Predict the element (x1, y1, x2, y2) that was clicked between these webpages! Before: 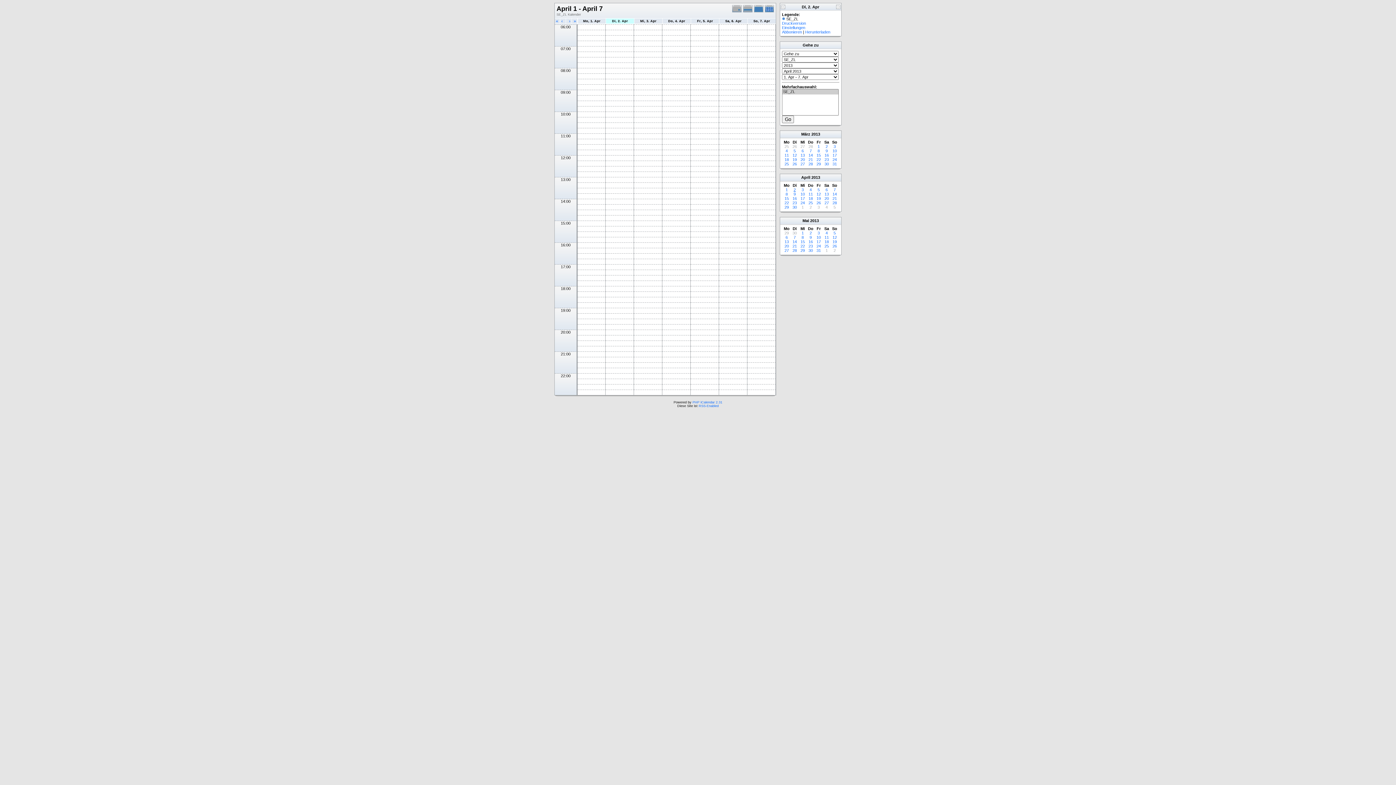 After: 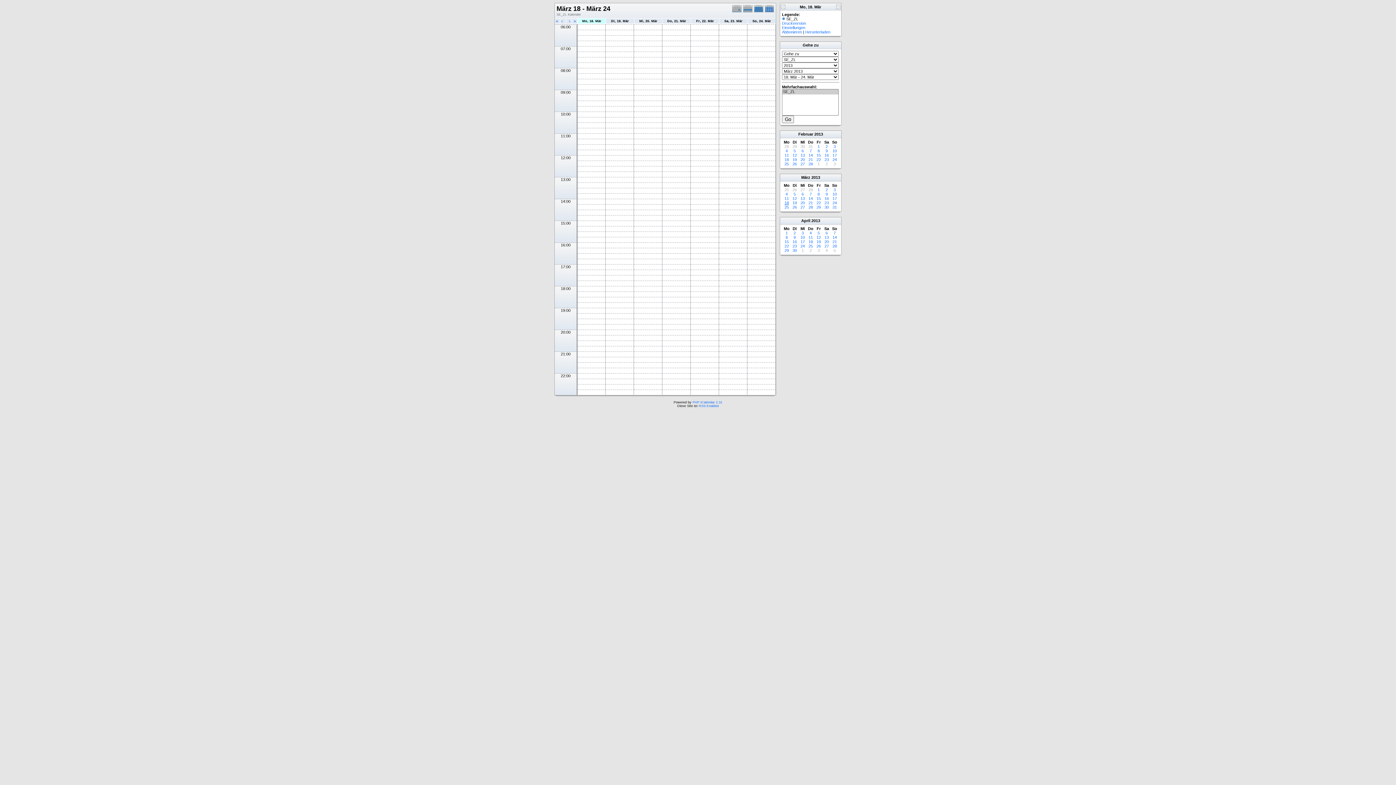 Action: label: 18 bbox: (784, 157, 789, 161)